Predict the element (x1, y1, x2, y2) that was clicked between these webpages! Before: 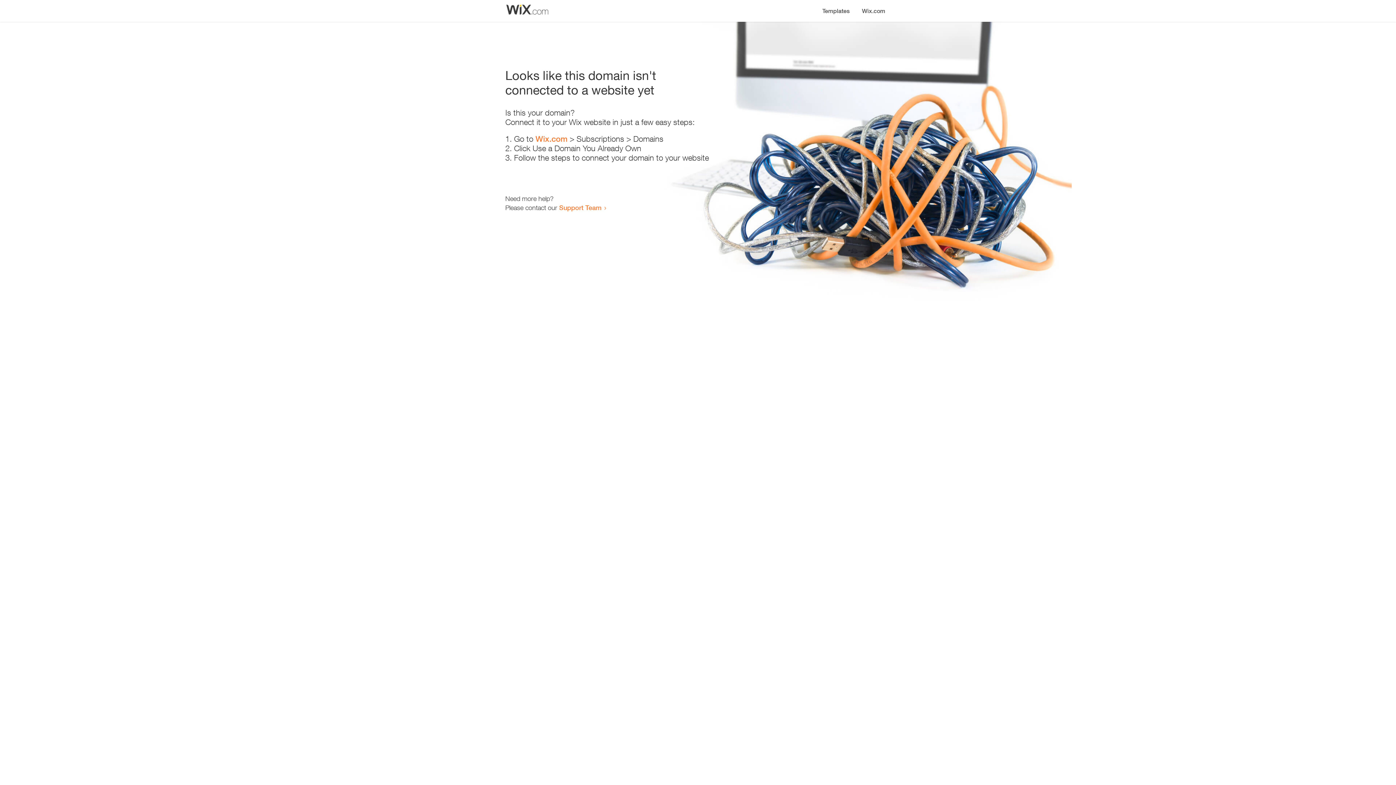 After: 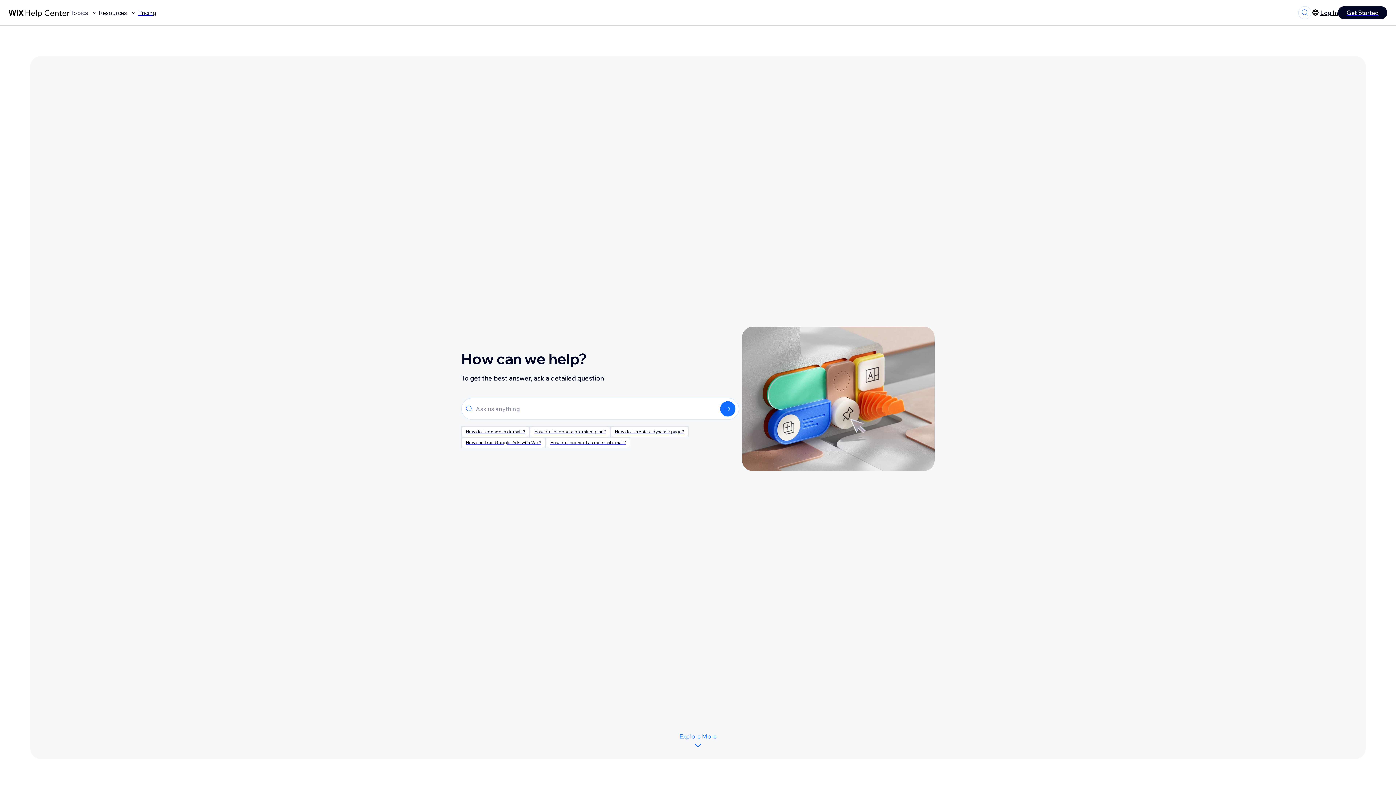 Action: label: Support Team bbox: (559, 203, 601, 211)